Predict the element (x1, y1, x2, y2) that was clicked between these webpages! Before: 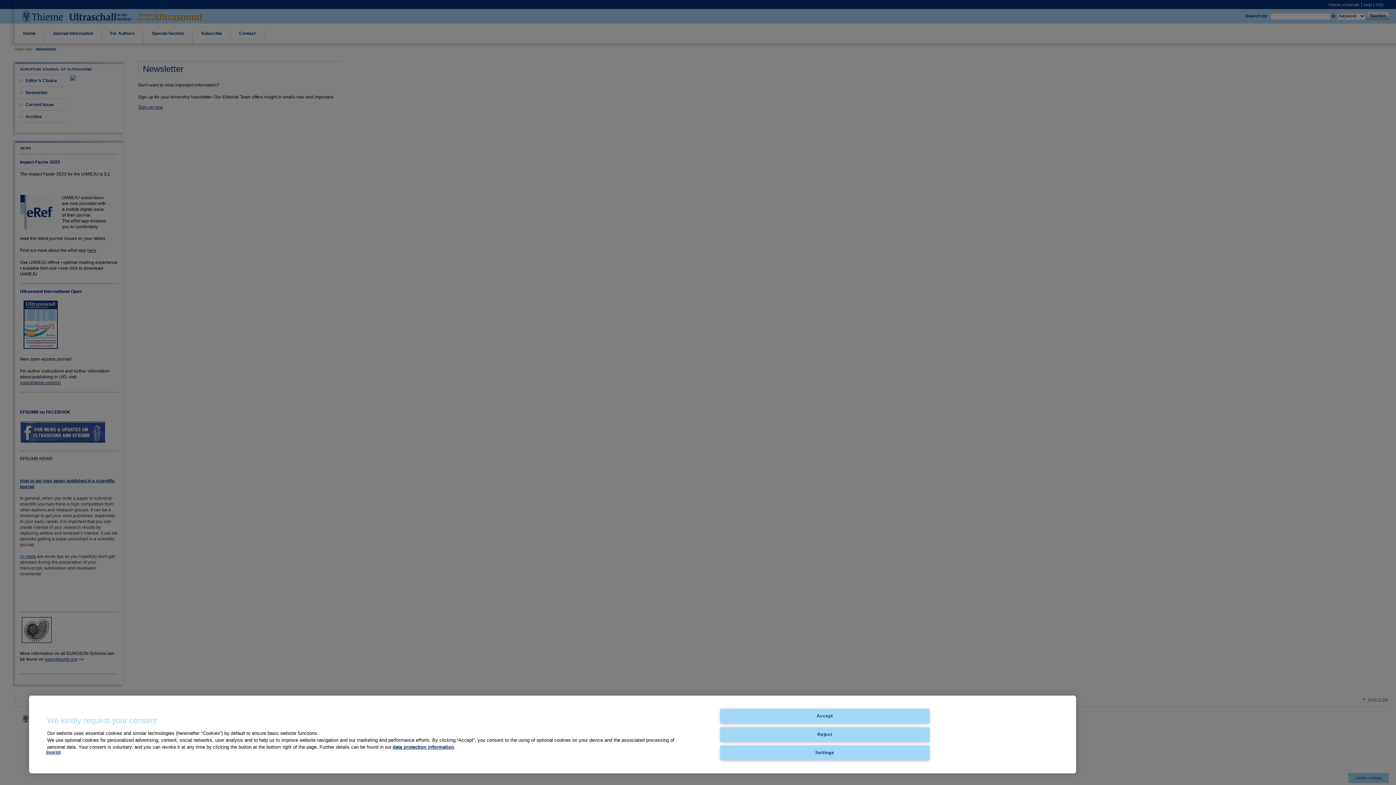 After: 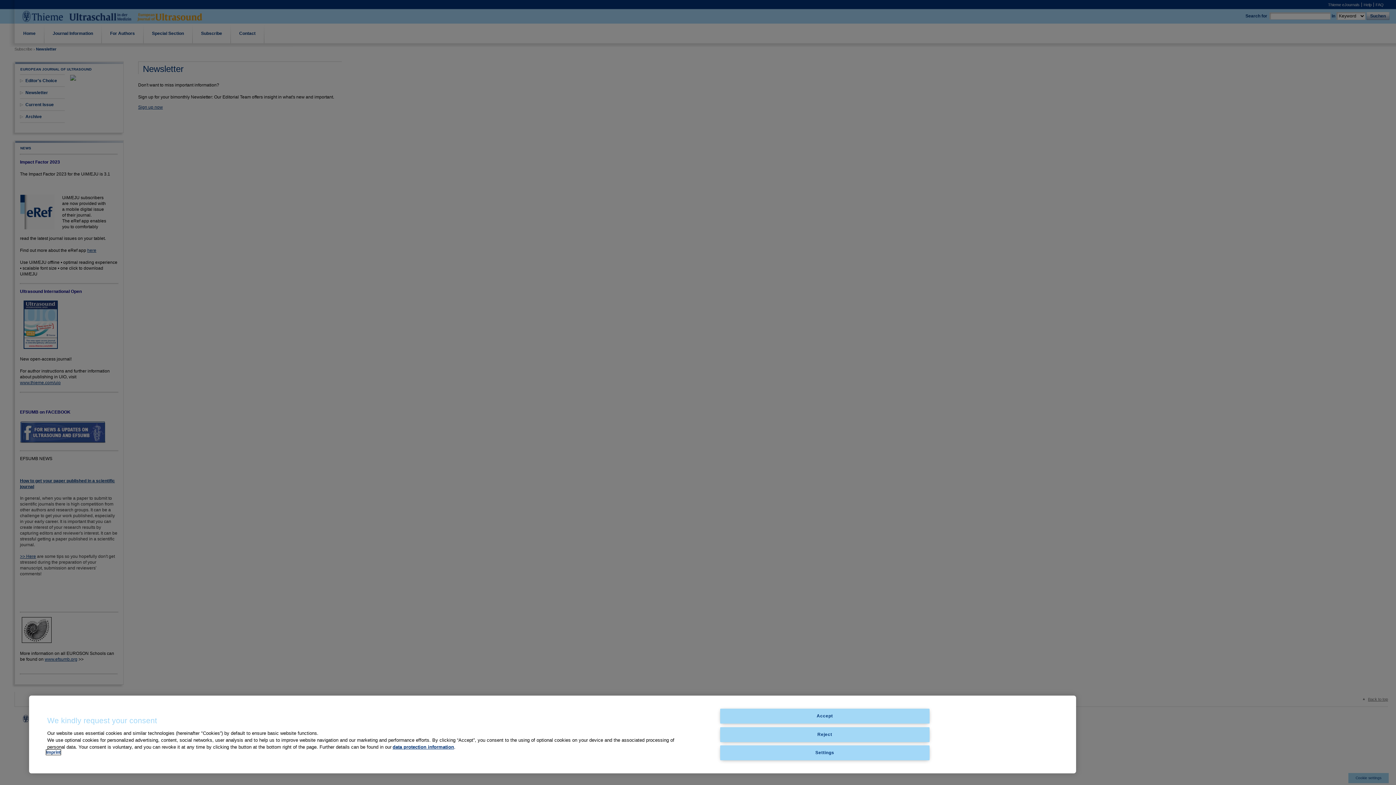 Action: bbox: (46, 750, 60, 755) label: Imprint